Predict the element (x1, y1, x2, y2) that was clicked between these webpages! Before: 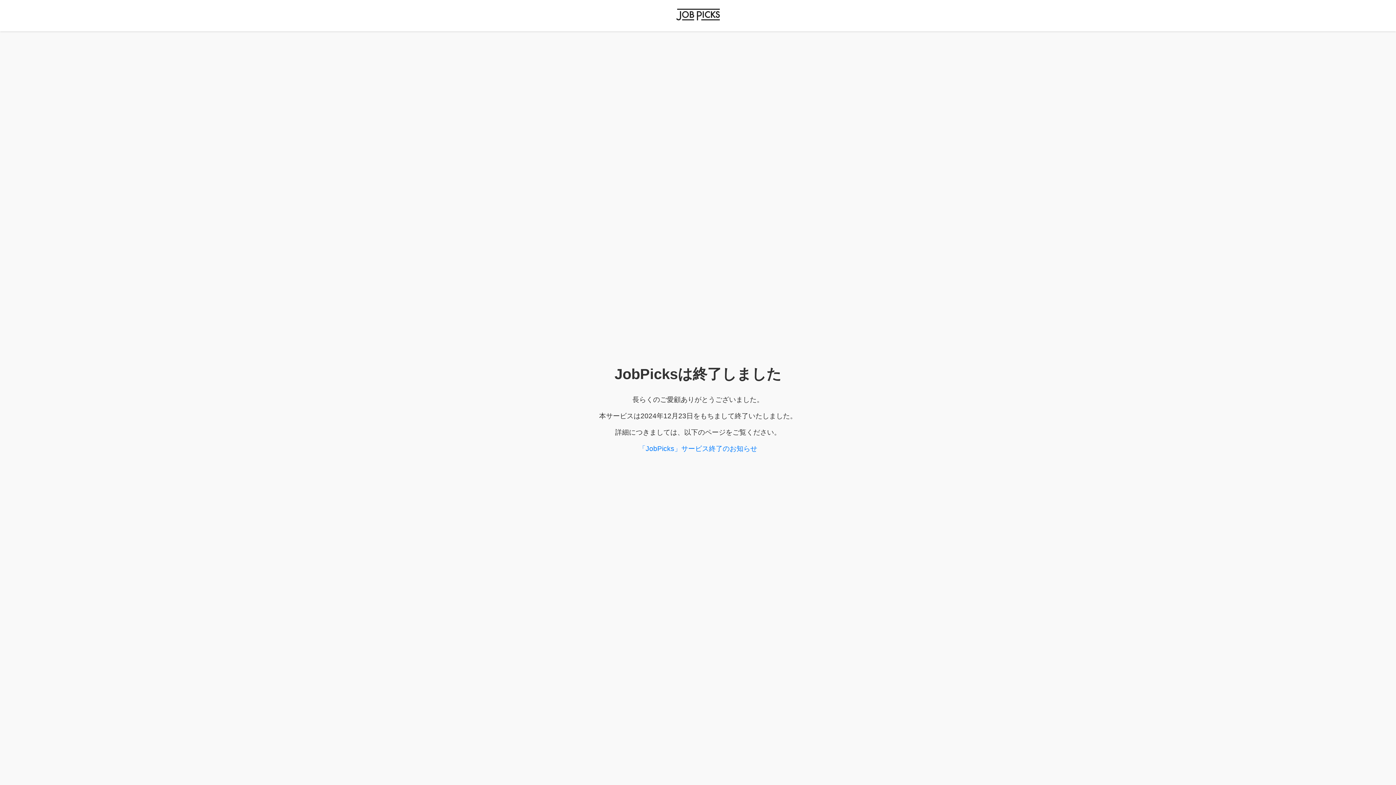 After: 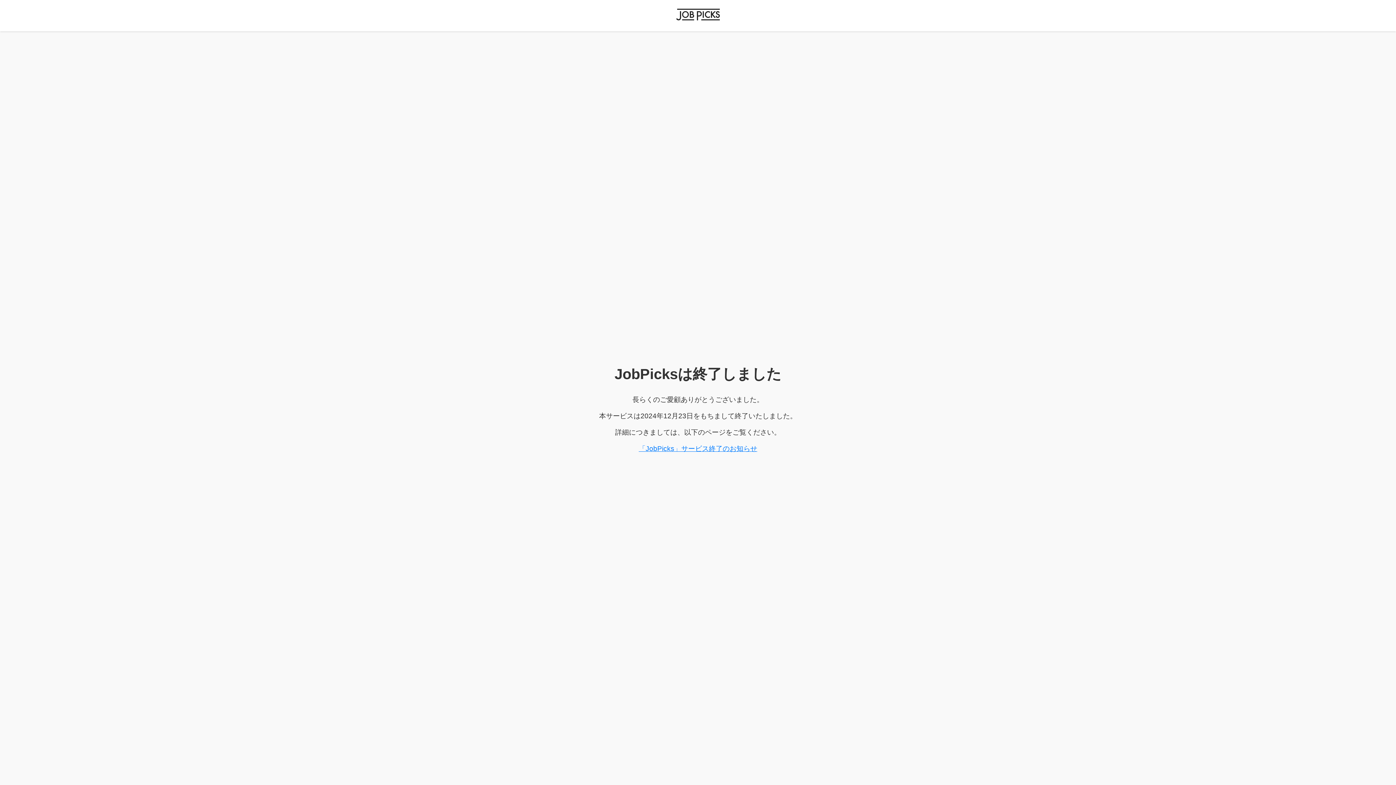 Action: bbox: (638, 445, 757, 452) label: 「JobPicks」サービス終了のお知らせ